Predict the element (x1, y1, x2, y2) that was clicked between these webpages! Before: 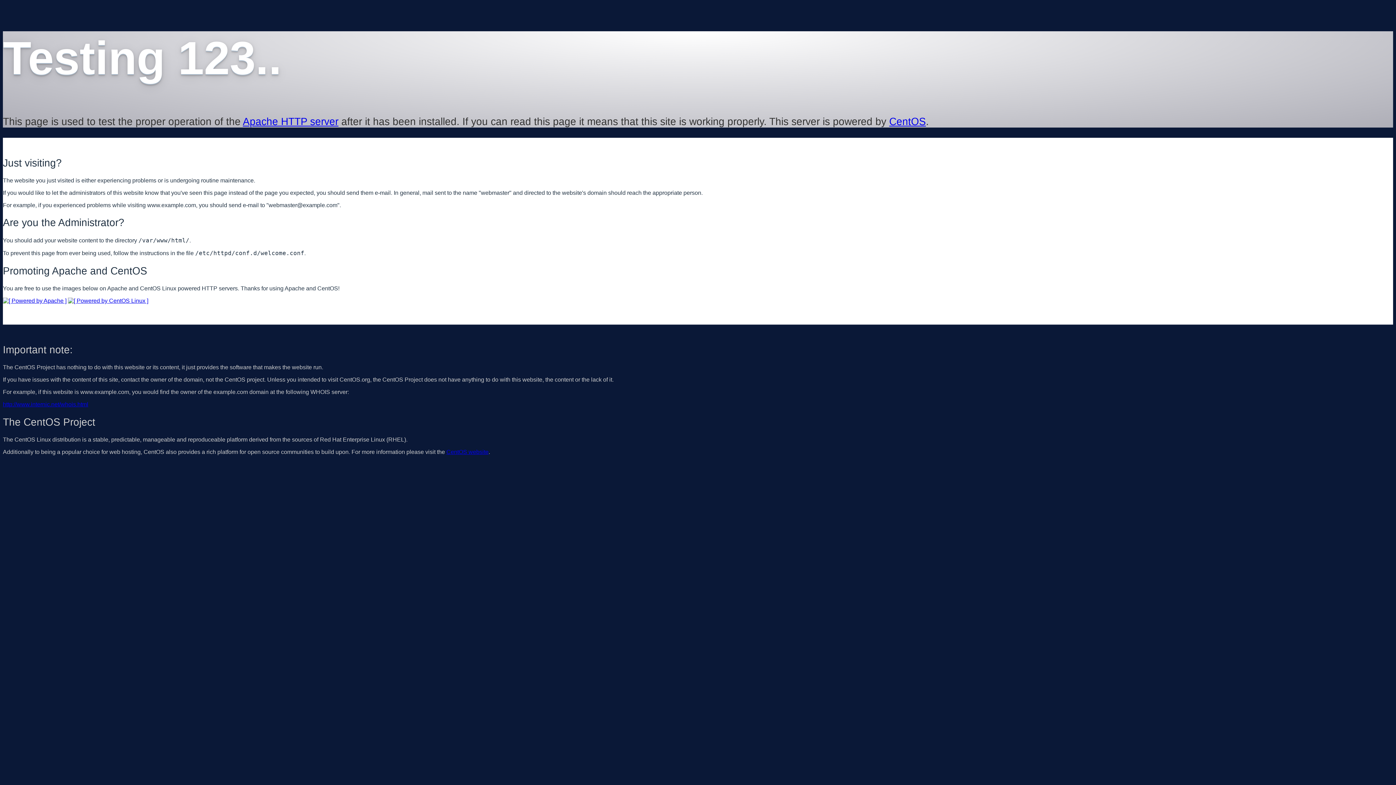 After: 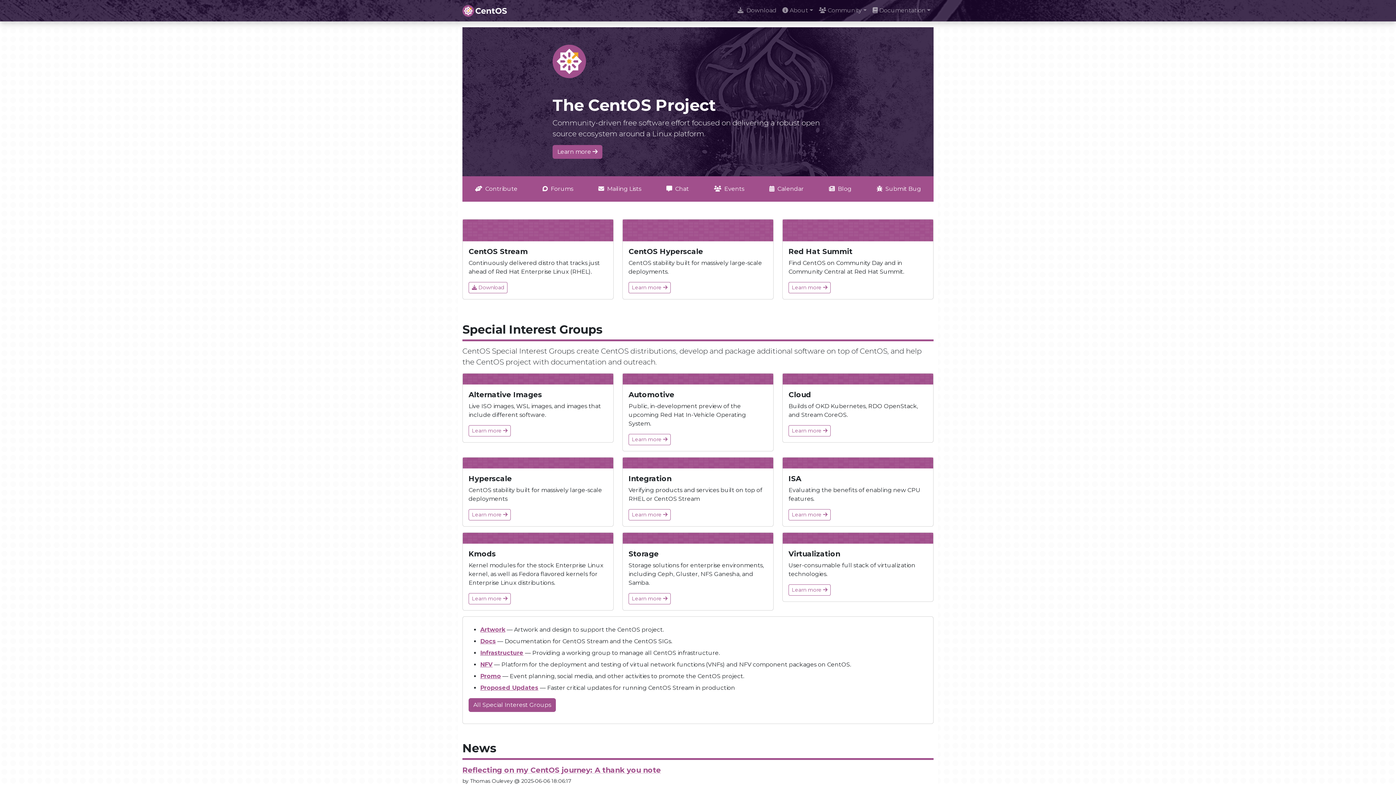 Action: bbox: (68, 297, 148, 303)